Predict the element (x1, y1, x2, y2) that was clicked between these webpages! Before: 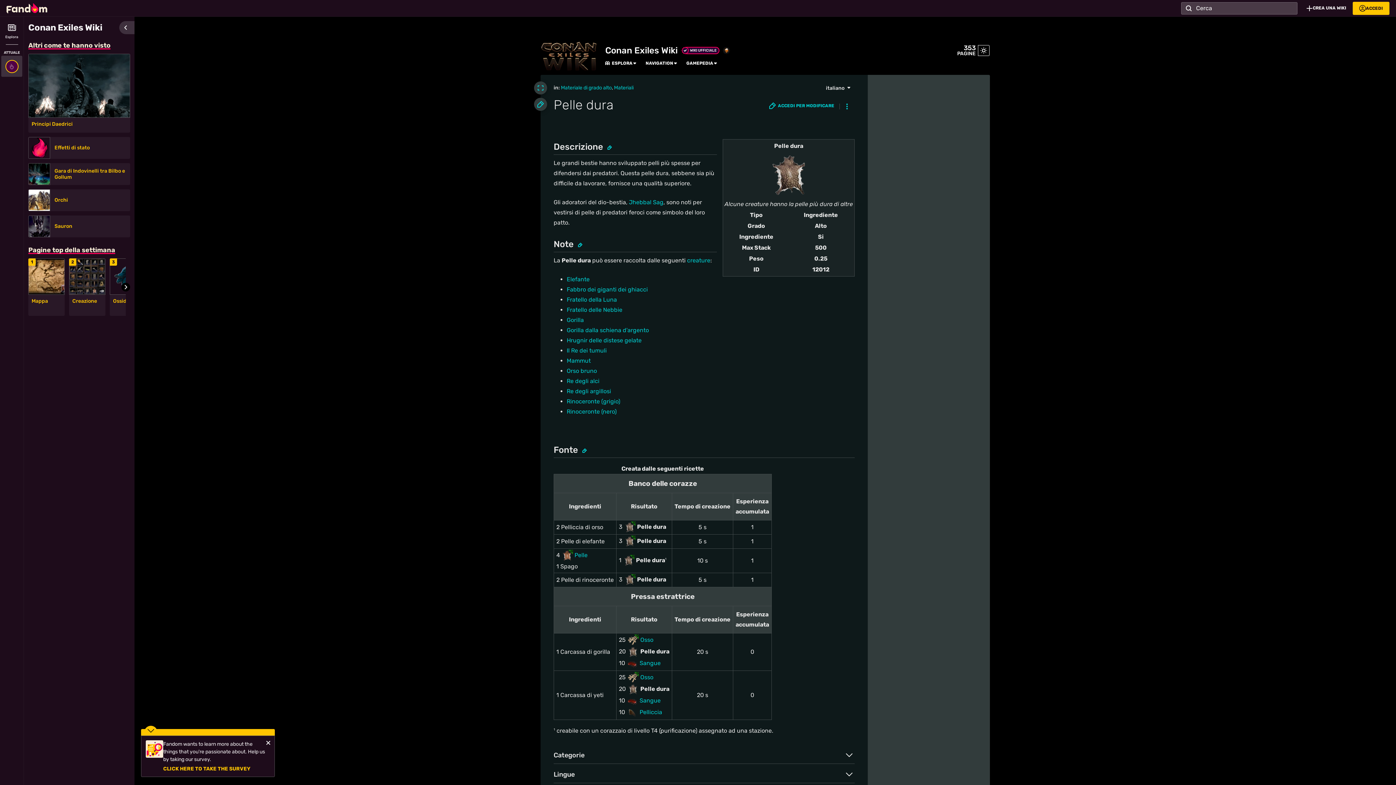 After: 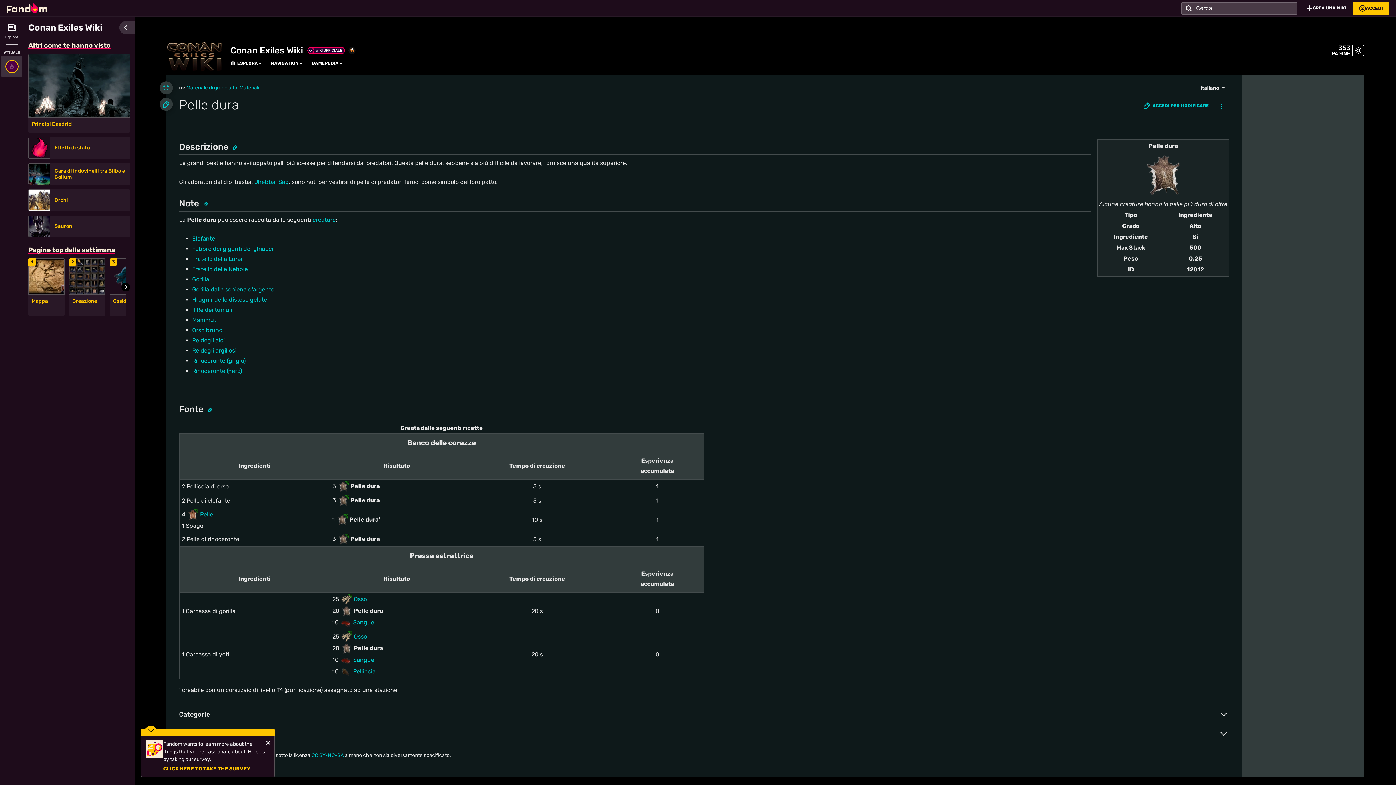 Action: bbox: (534, 81, 547, 94) label: Espandi